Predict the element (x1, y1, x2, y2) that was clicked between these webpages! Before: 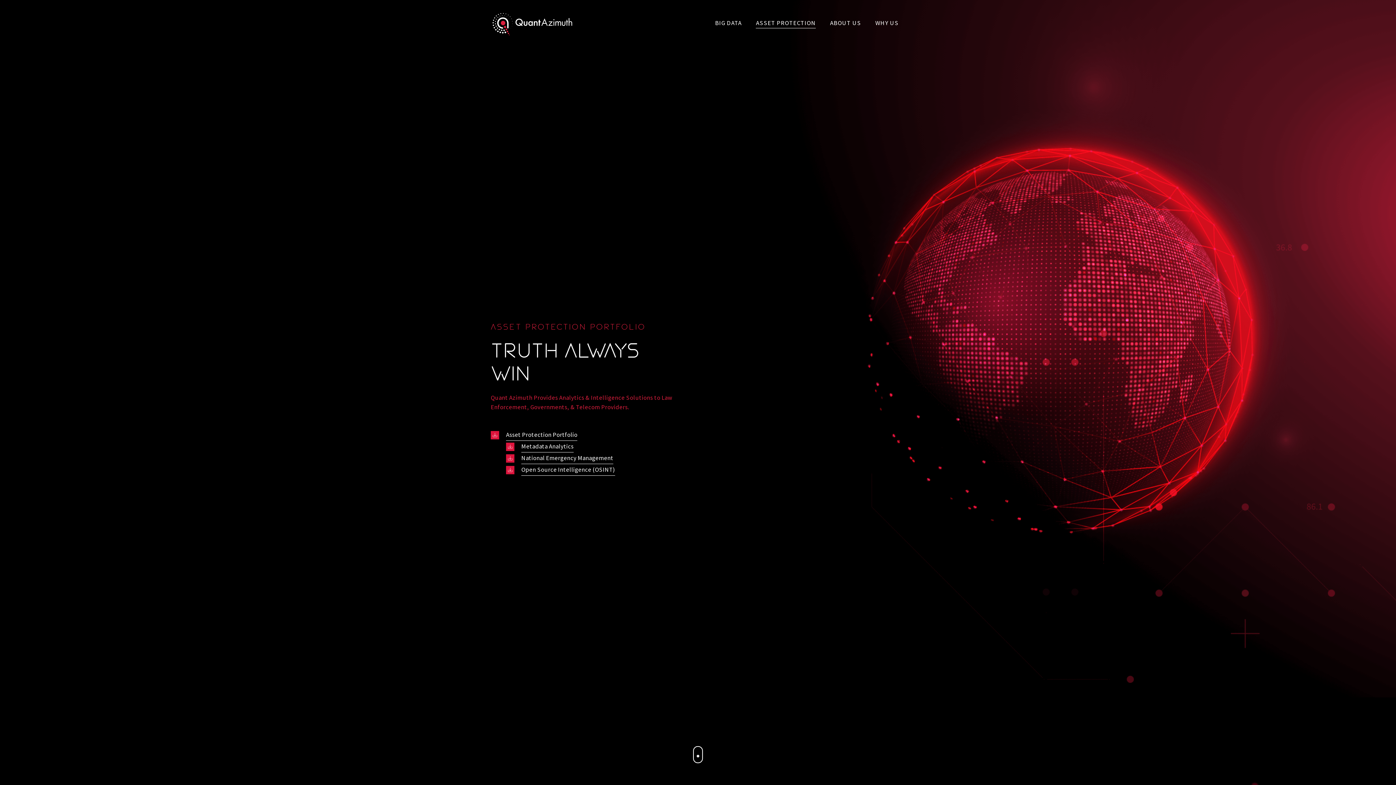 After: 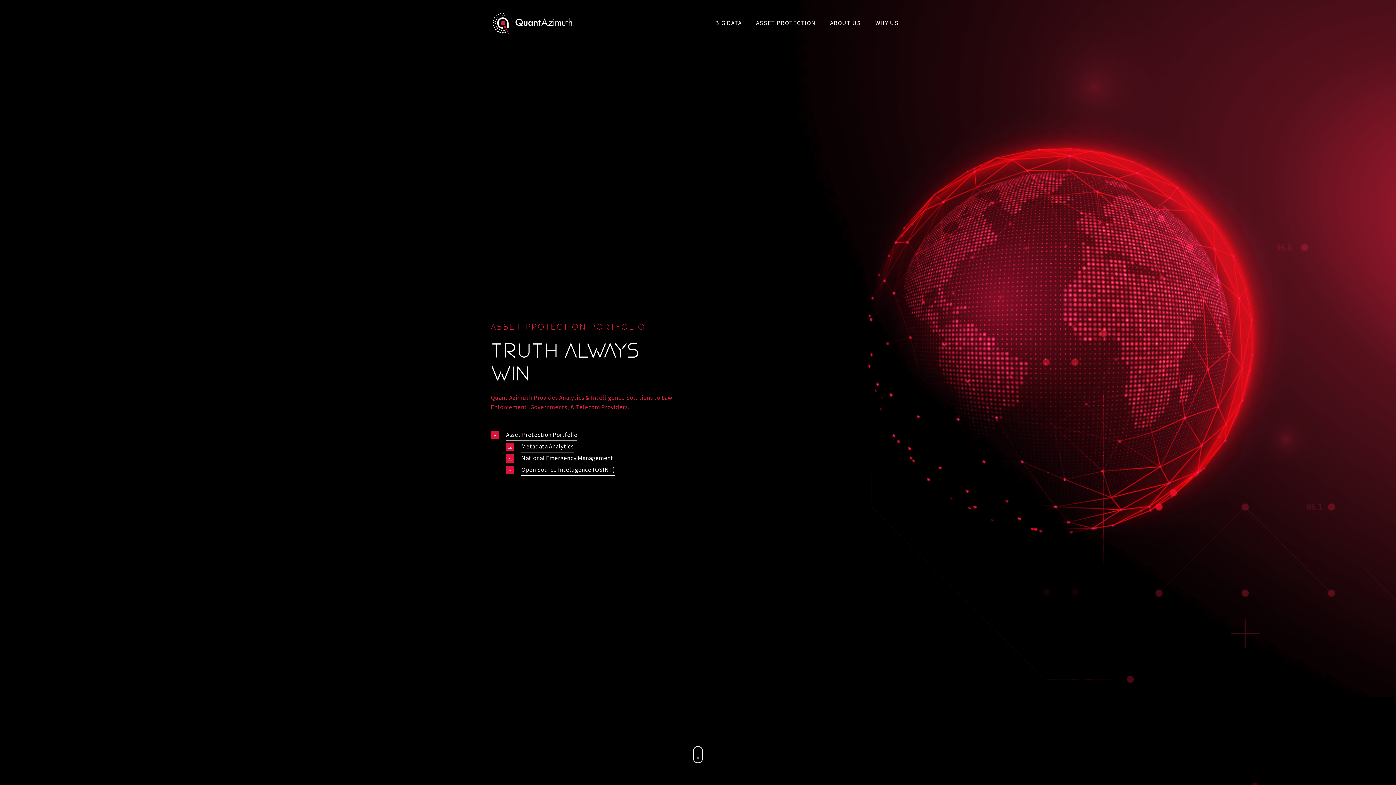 Action: bbox: (521, 454, 613, 464) label: National Emergency Management